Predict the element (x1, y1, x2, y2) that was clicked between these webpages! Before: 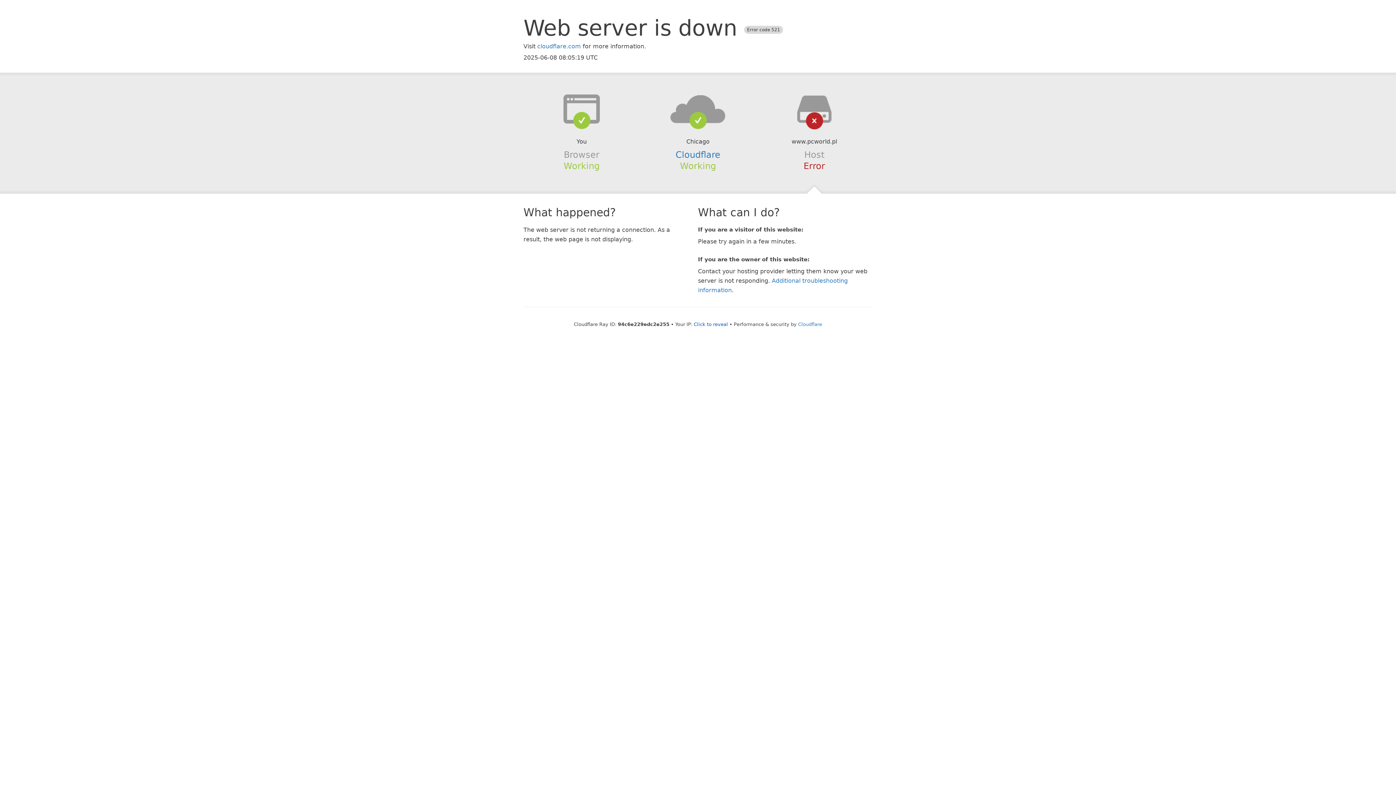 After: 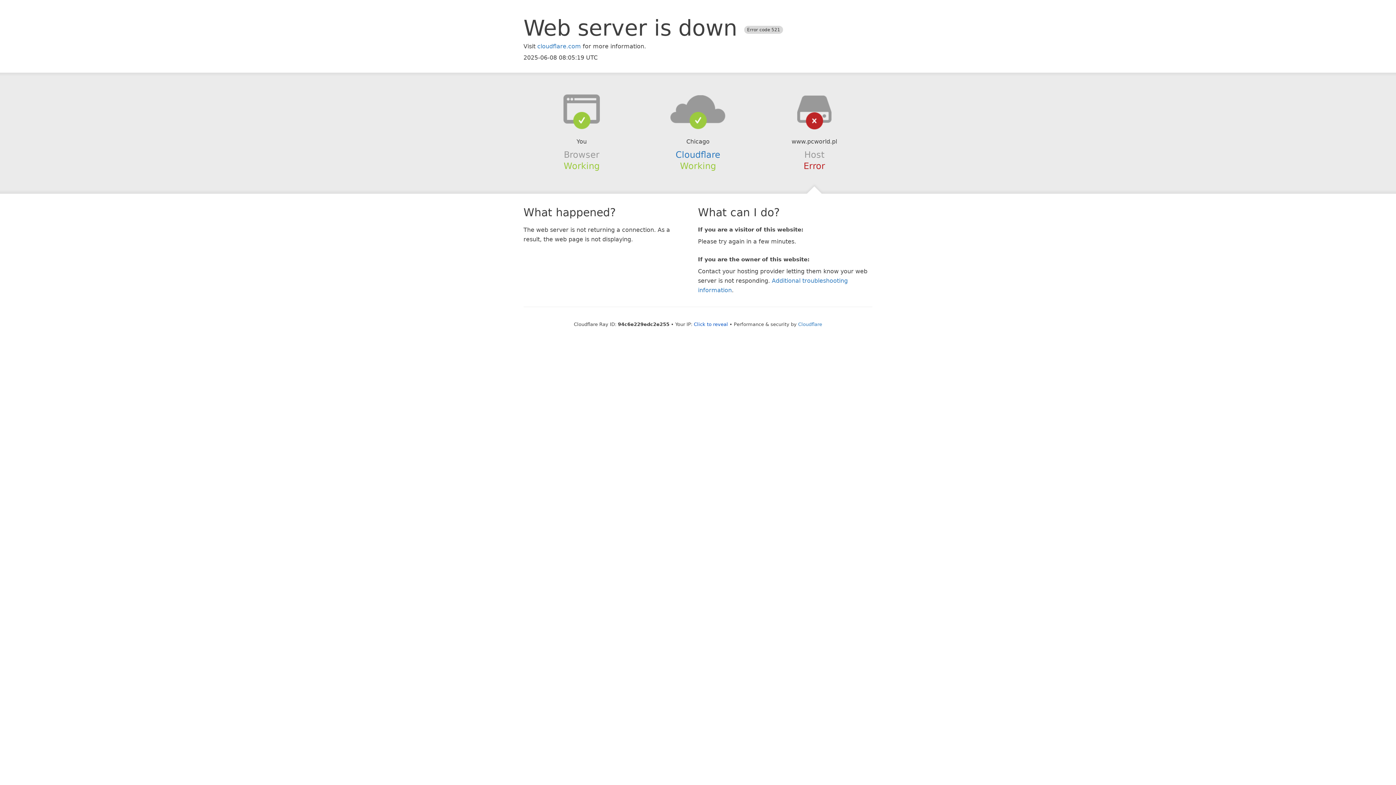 Action: bbox: (639, 94, 756, 123)